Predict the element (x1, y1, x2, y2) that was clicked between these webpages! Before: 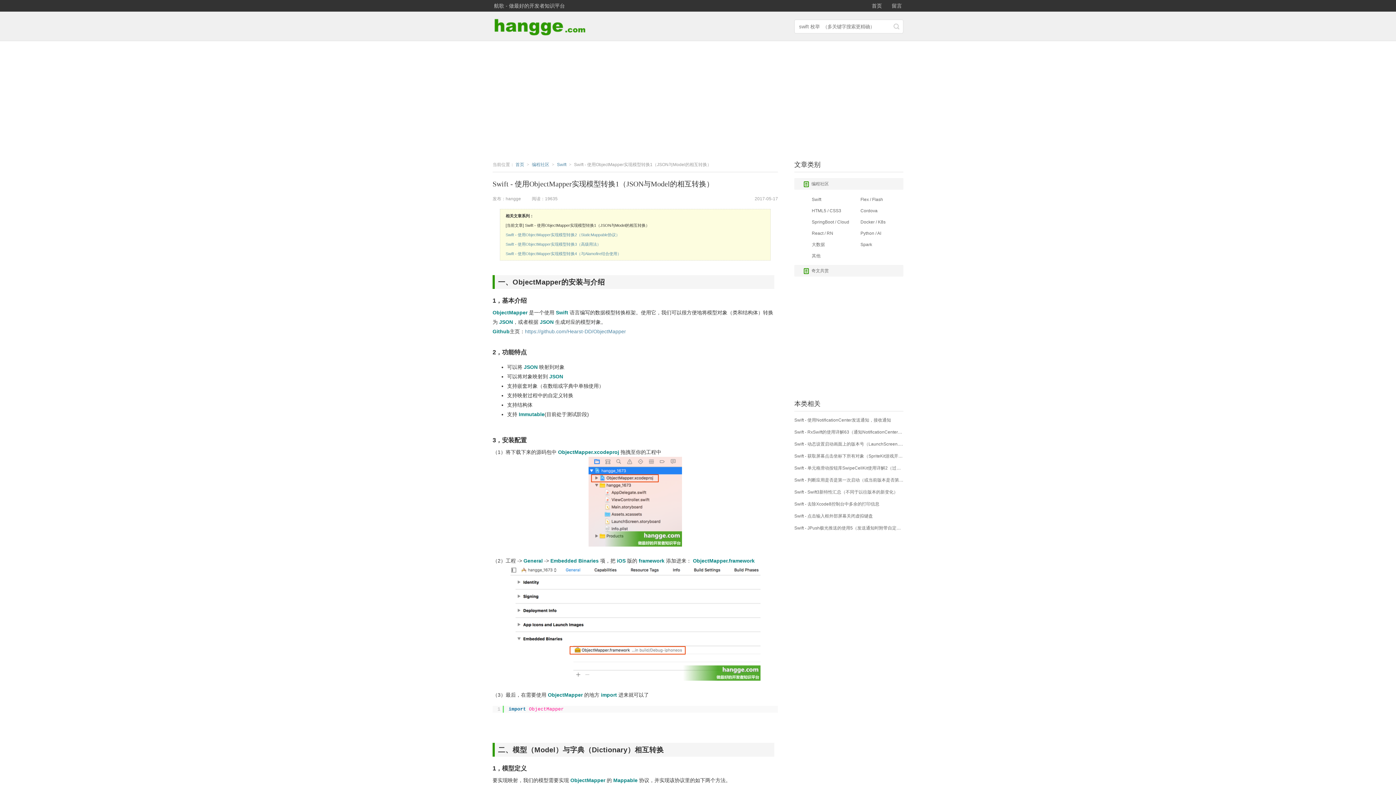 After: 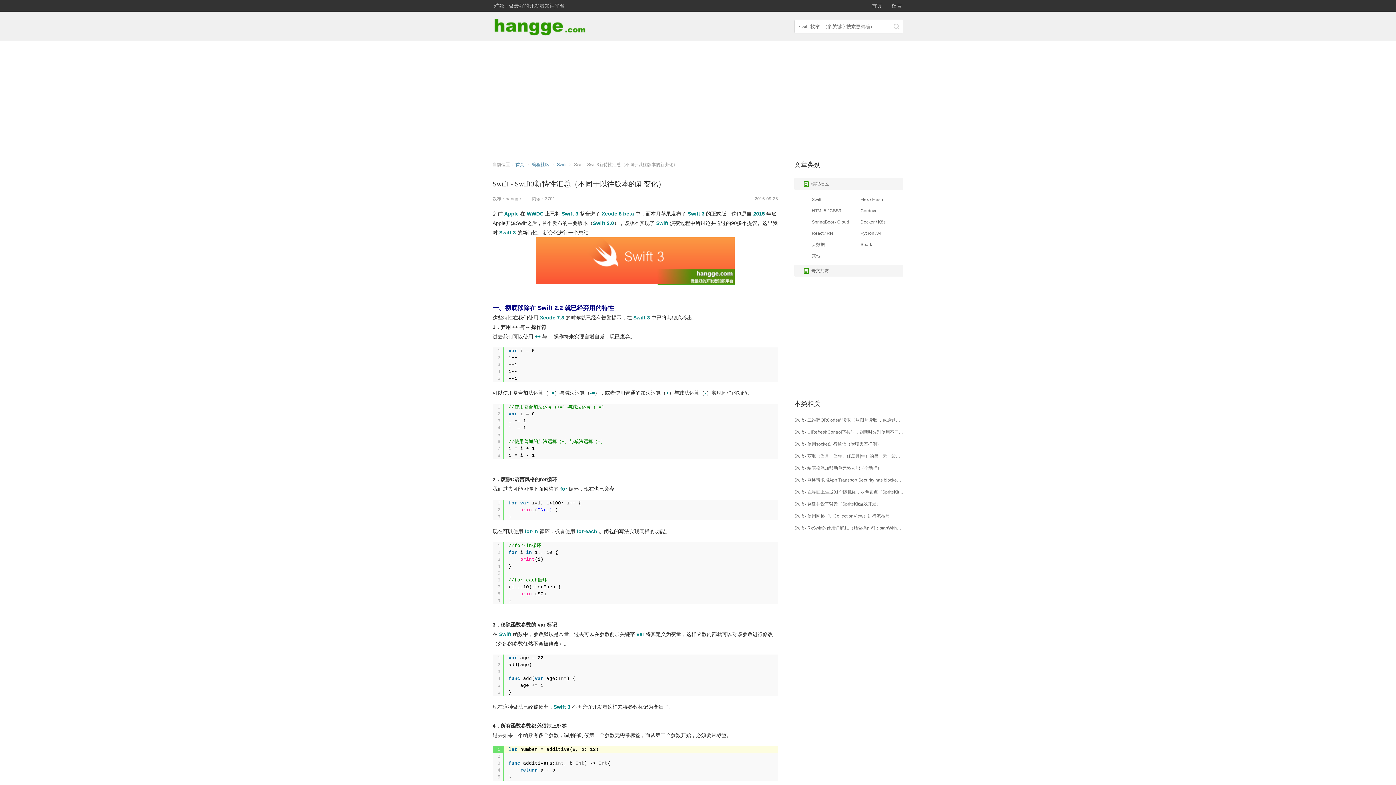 Action: label: Swift - Swift3新特性汇总（不同于以往版本的新变化） bbox: (794, 489, 903, 495)